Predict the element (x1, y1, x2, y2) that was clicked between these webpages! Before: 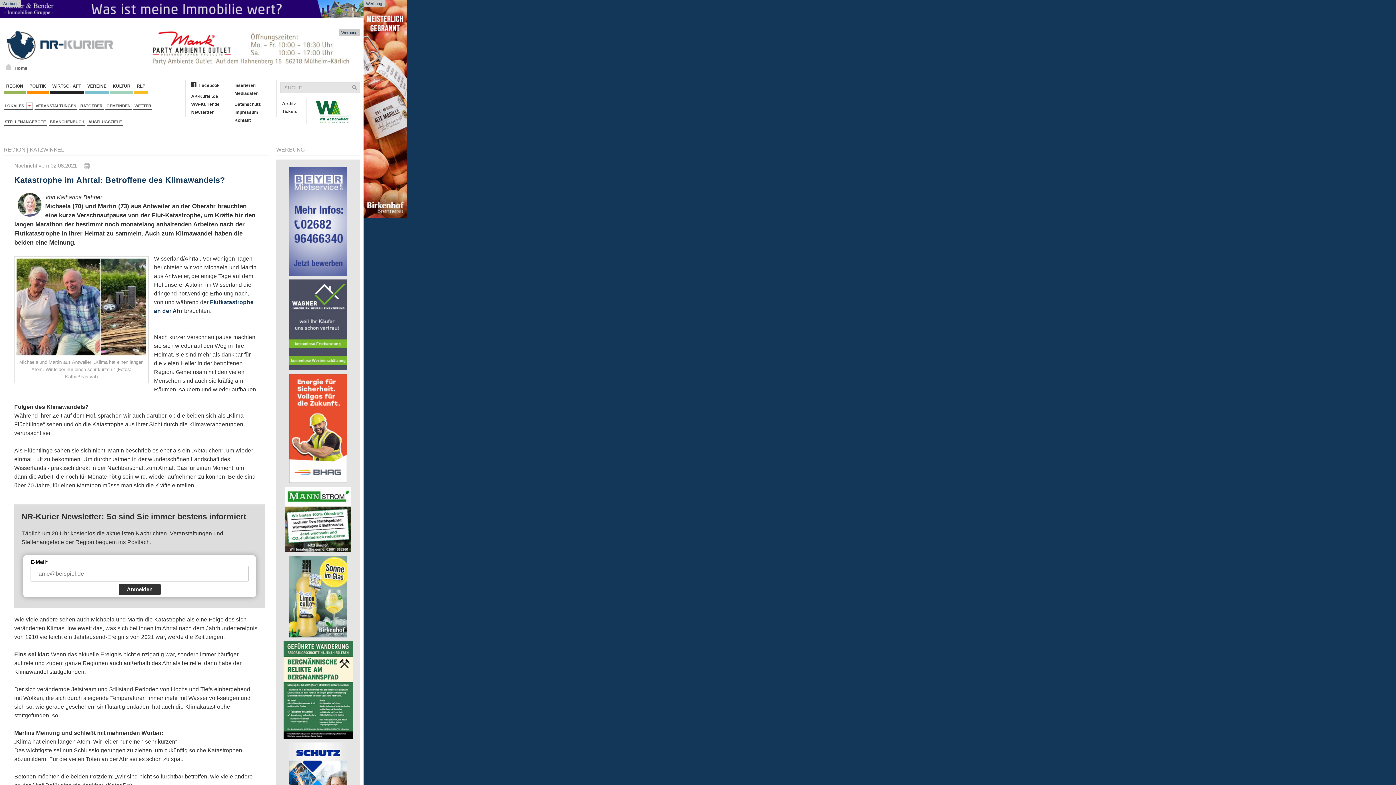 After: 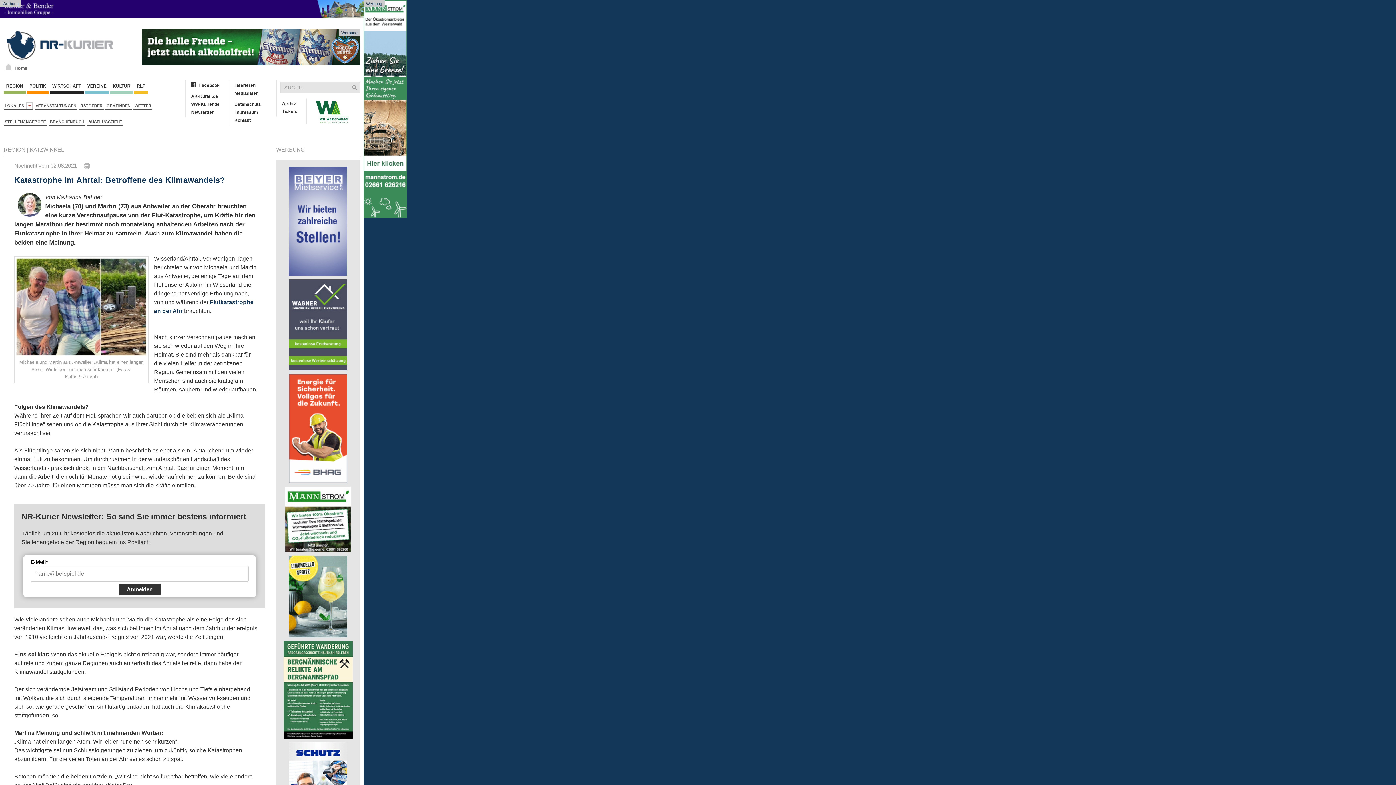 Action: bbox: (283, 556, 352, 637)